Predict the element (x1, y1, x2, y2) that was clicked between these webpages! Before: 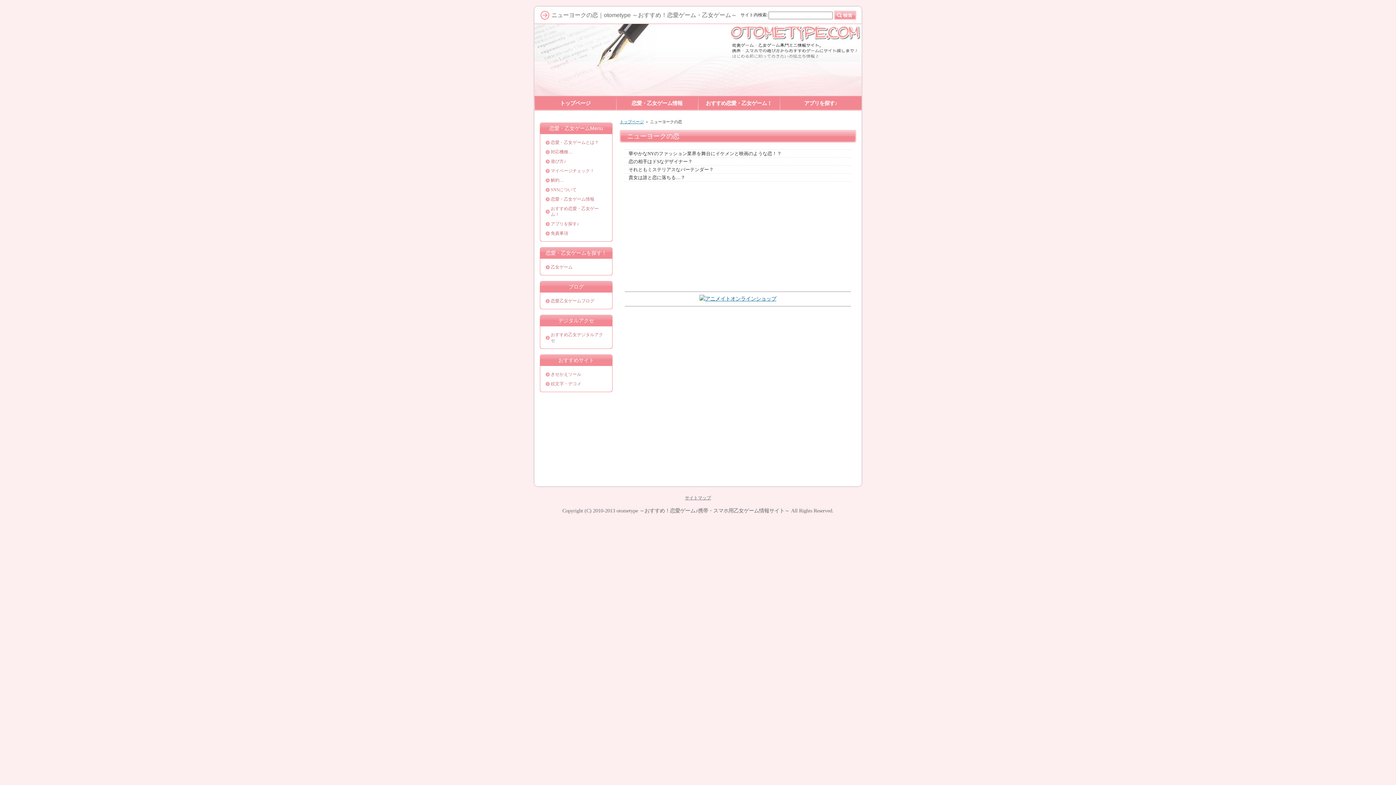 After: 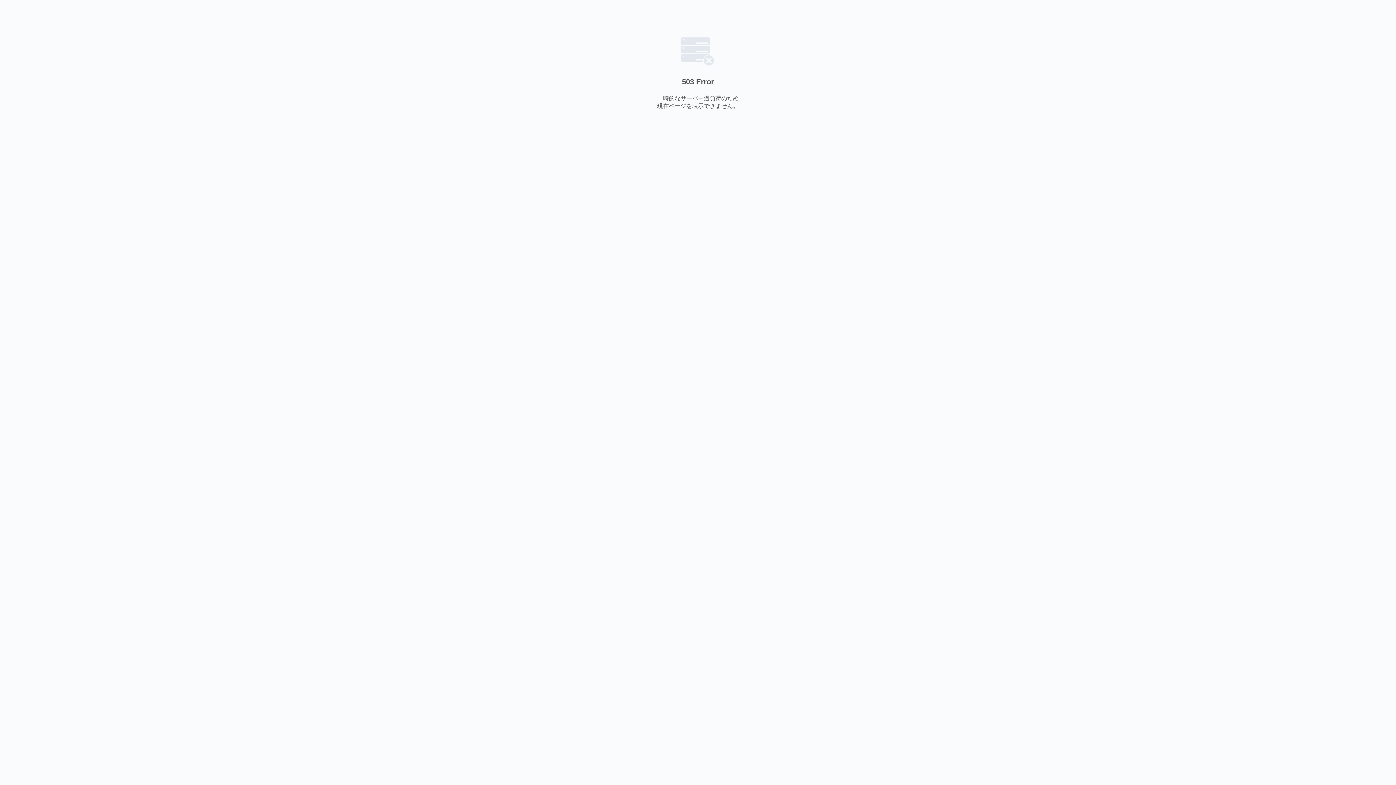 Action: label: 絵文字・デコメ bbox: (543, 379, 609, 388)